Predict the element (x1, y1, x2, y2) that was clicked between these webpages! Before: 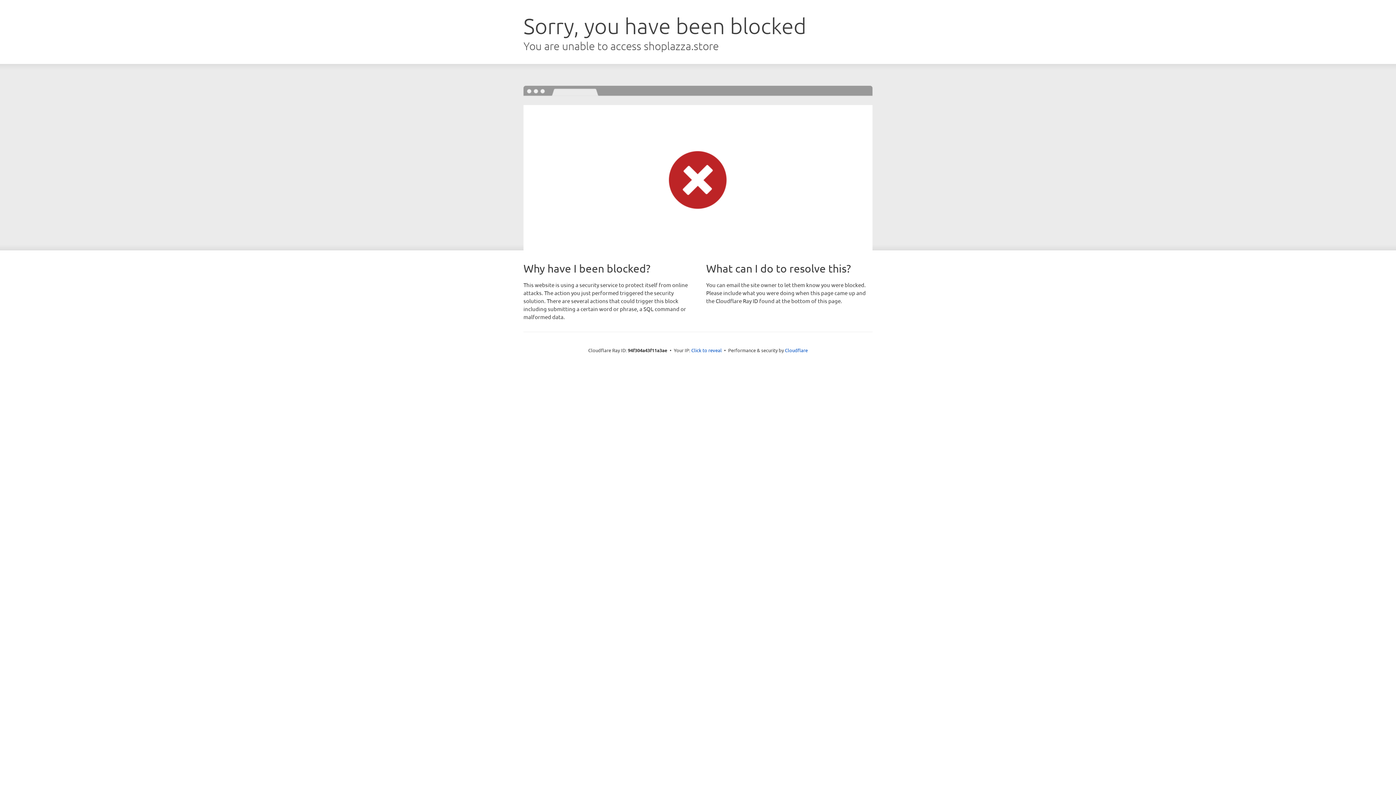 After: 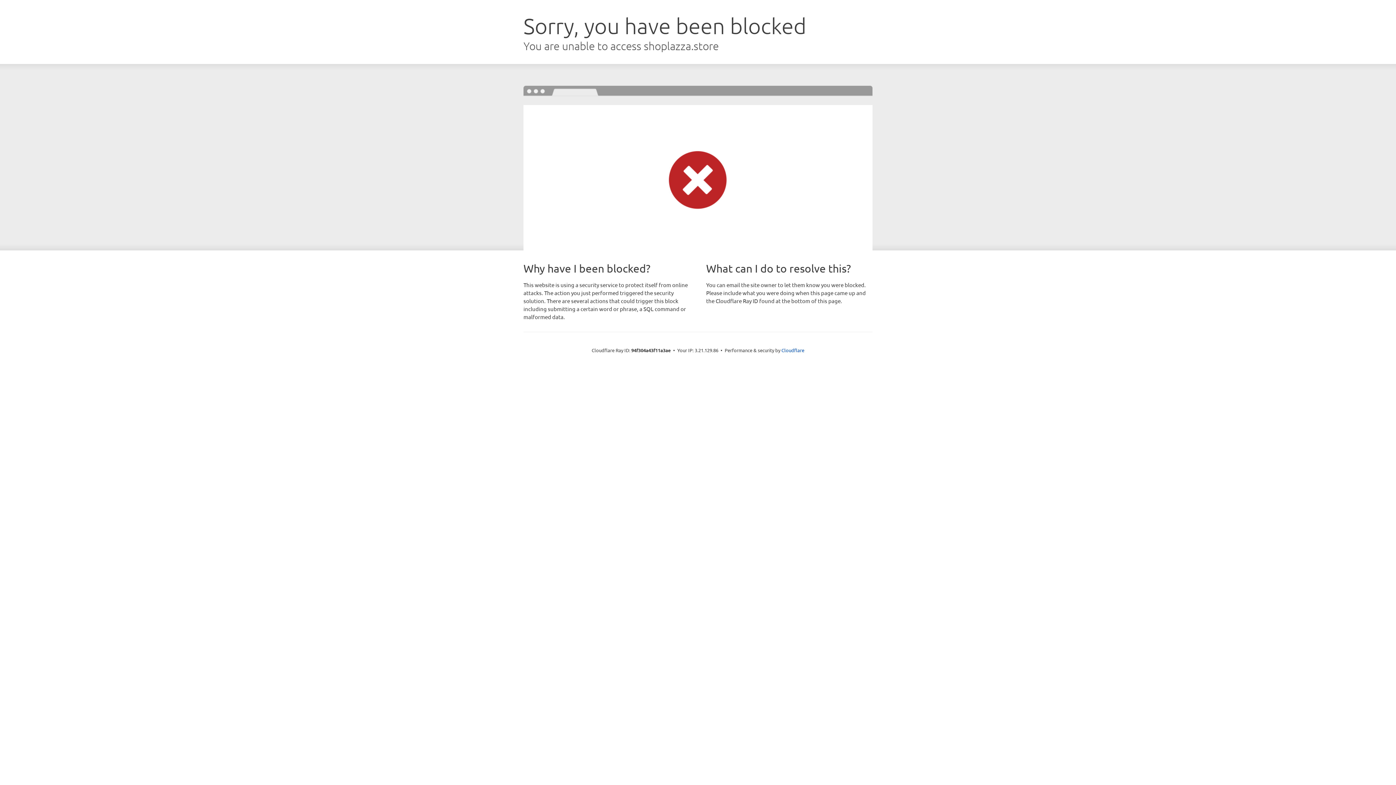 Action: bbox: (691, 346, 722, 353) label: Click to reveal